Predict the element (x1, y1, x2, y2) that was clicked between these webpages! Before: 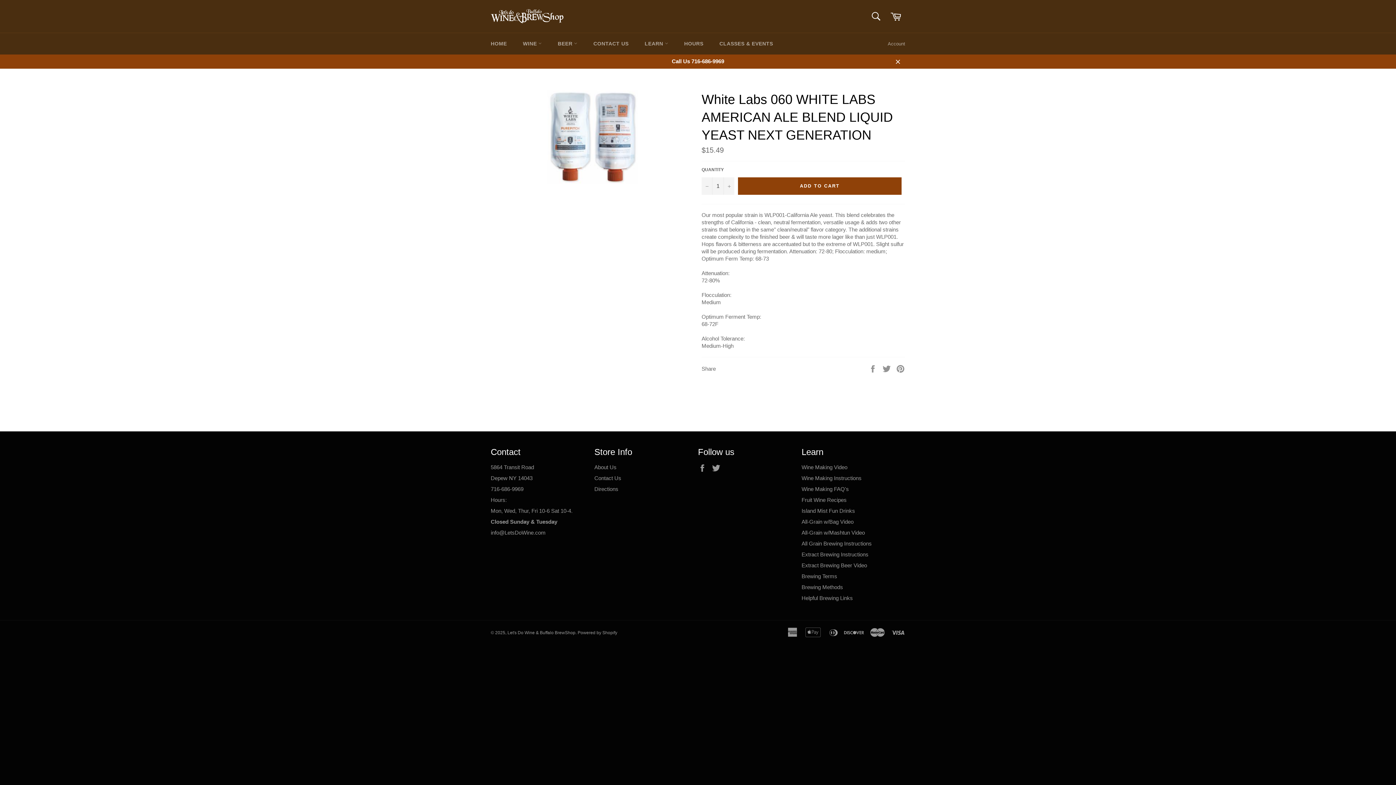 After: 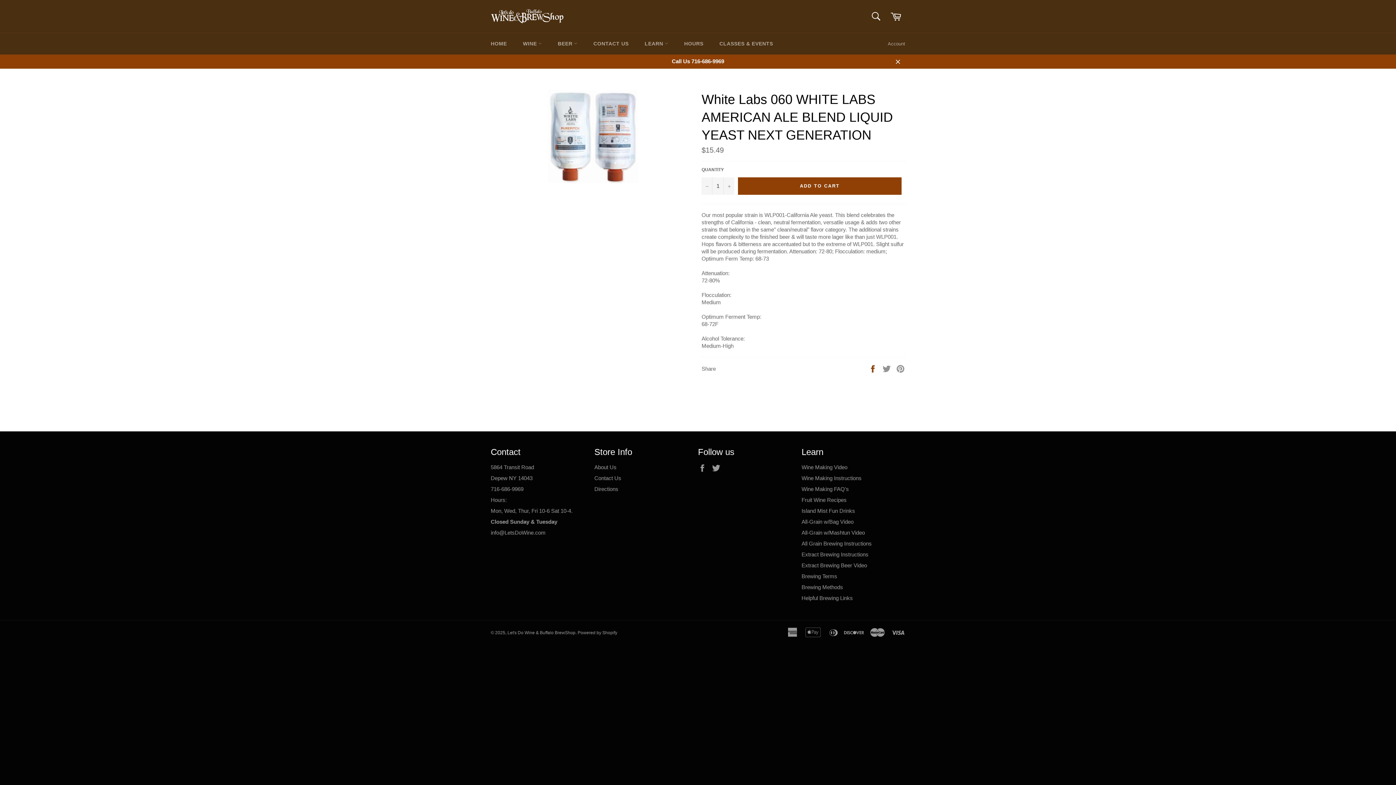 Action: bbox: (868, 365, 878, 371) label:  
Share on Facebook